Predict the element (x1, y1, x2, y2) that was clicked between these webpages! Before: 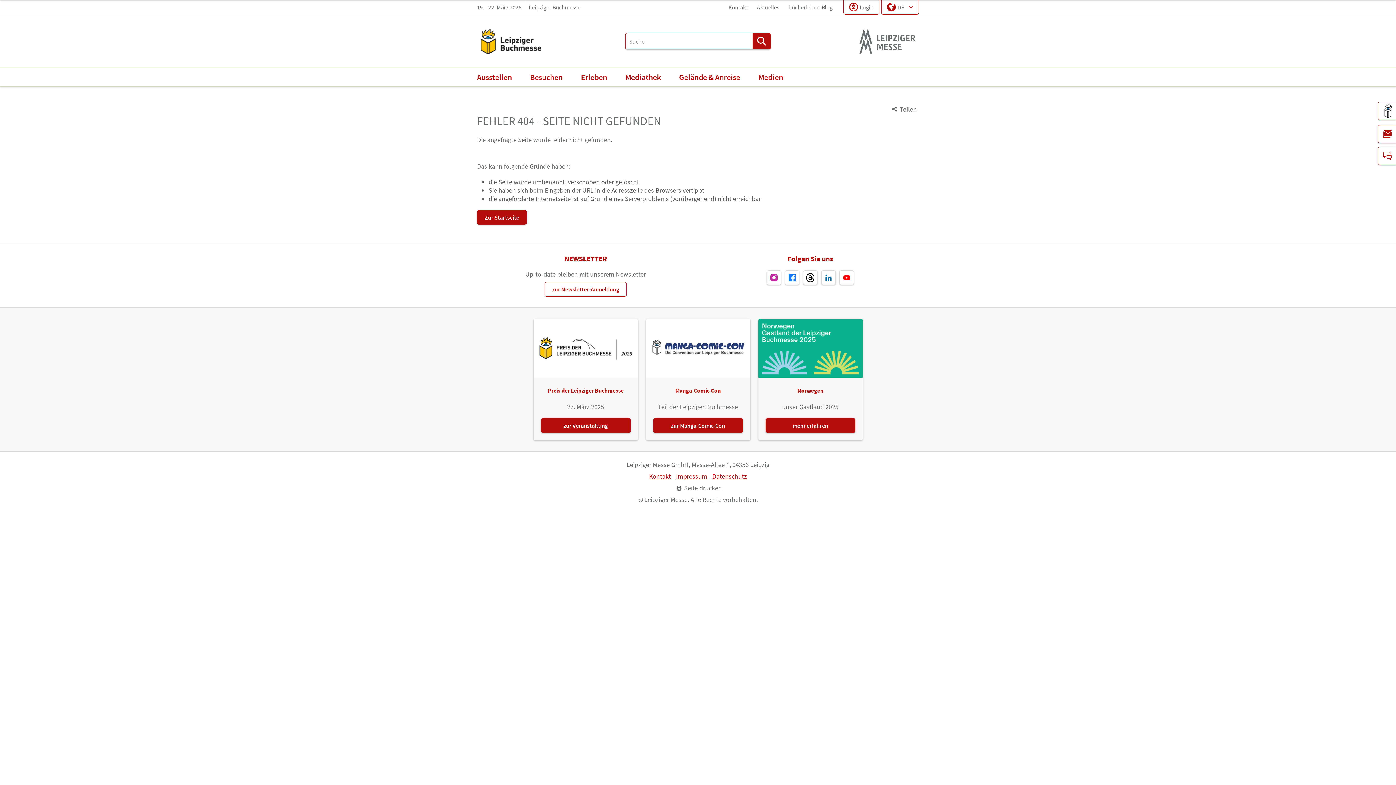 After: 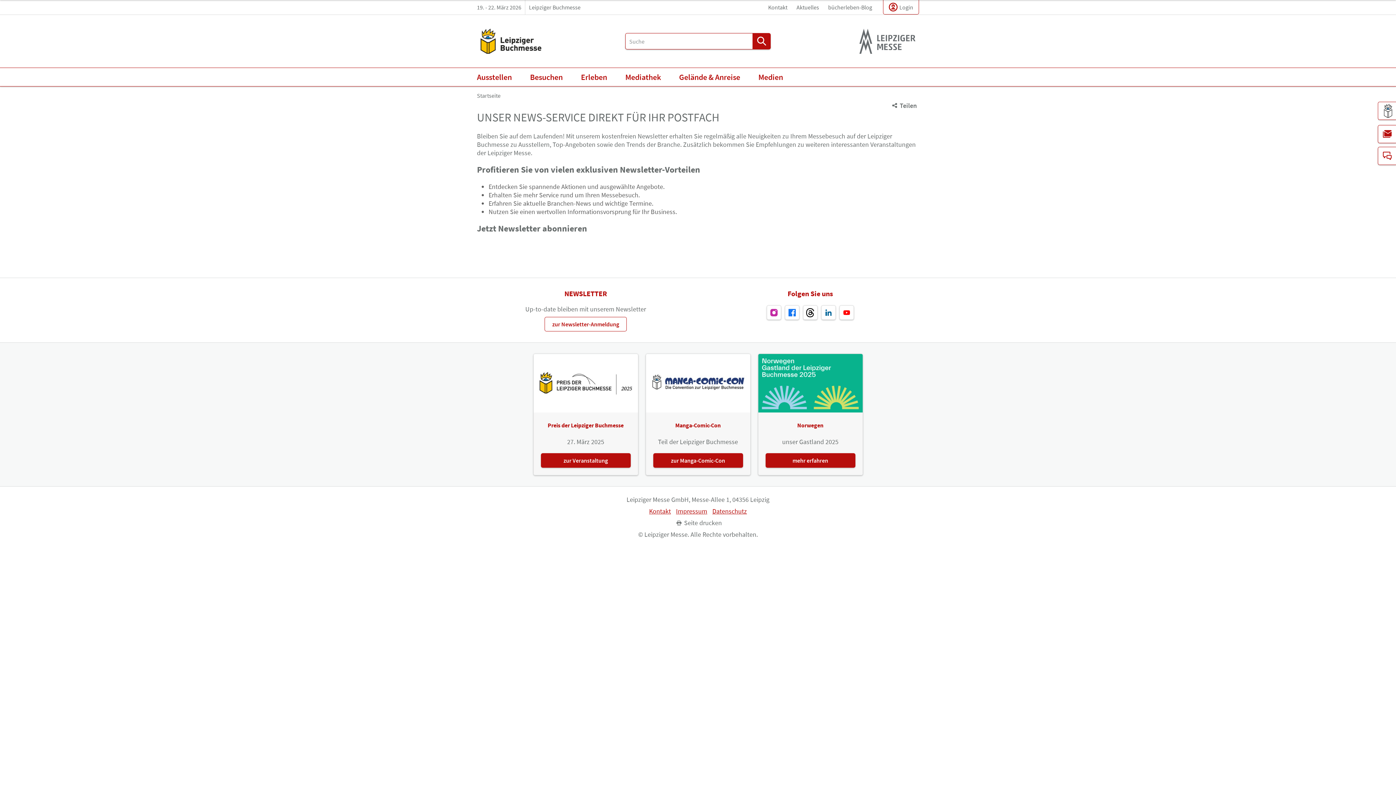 Action: bbox: (1378, 125, 1396, 143) label: Newsletter